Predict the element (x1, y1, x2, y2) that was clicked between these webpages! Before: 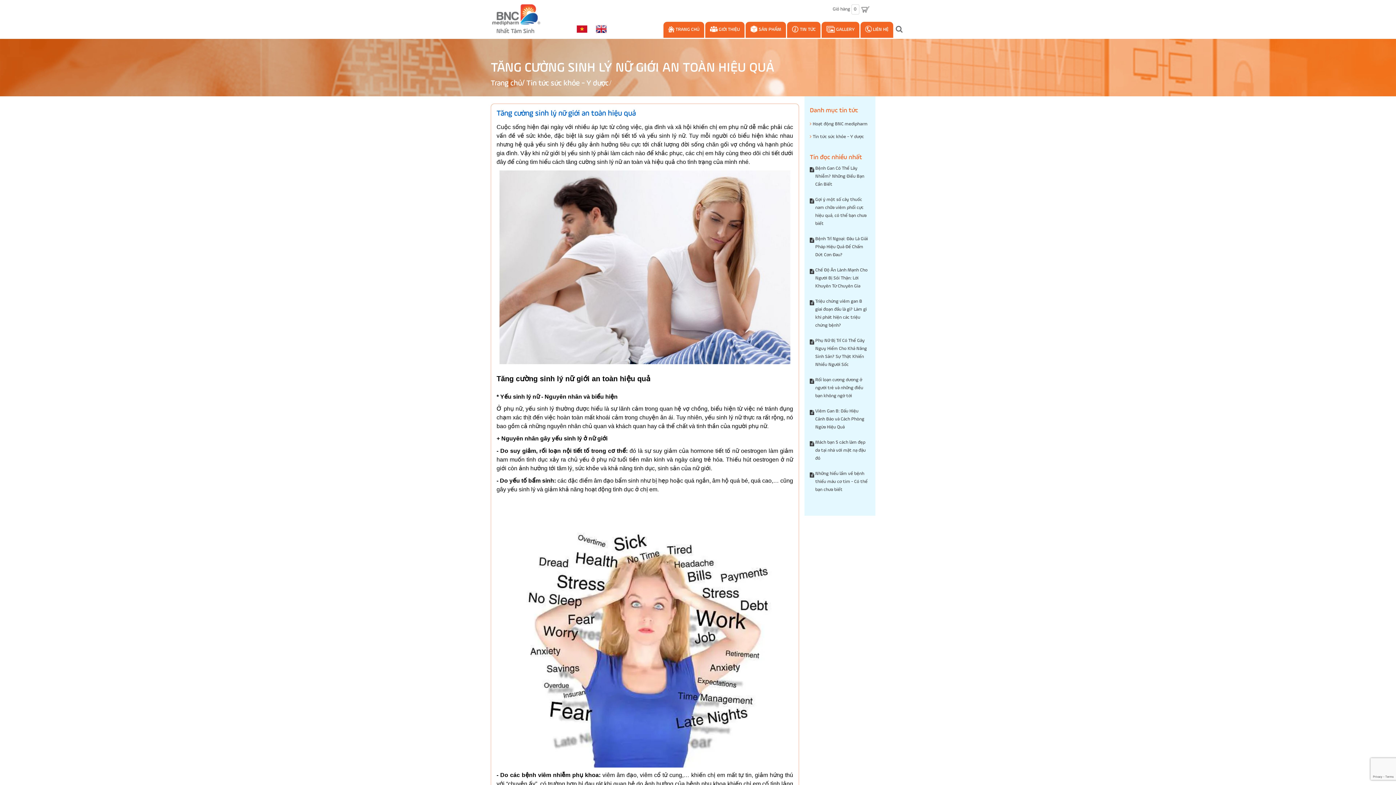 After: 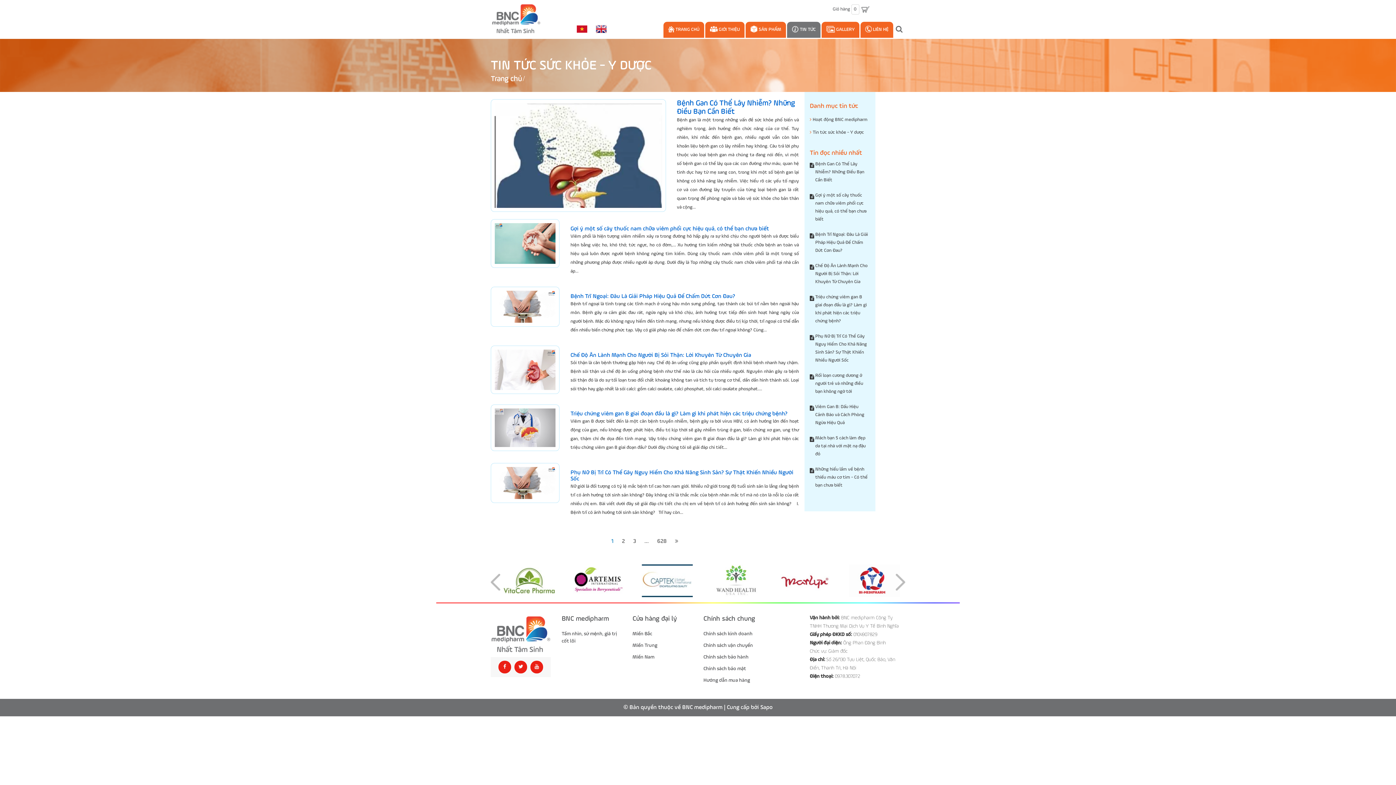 Action: label: Tin tức sức khỏe - Y dược bbox: (526, 79, 608, 87)